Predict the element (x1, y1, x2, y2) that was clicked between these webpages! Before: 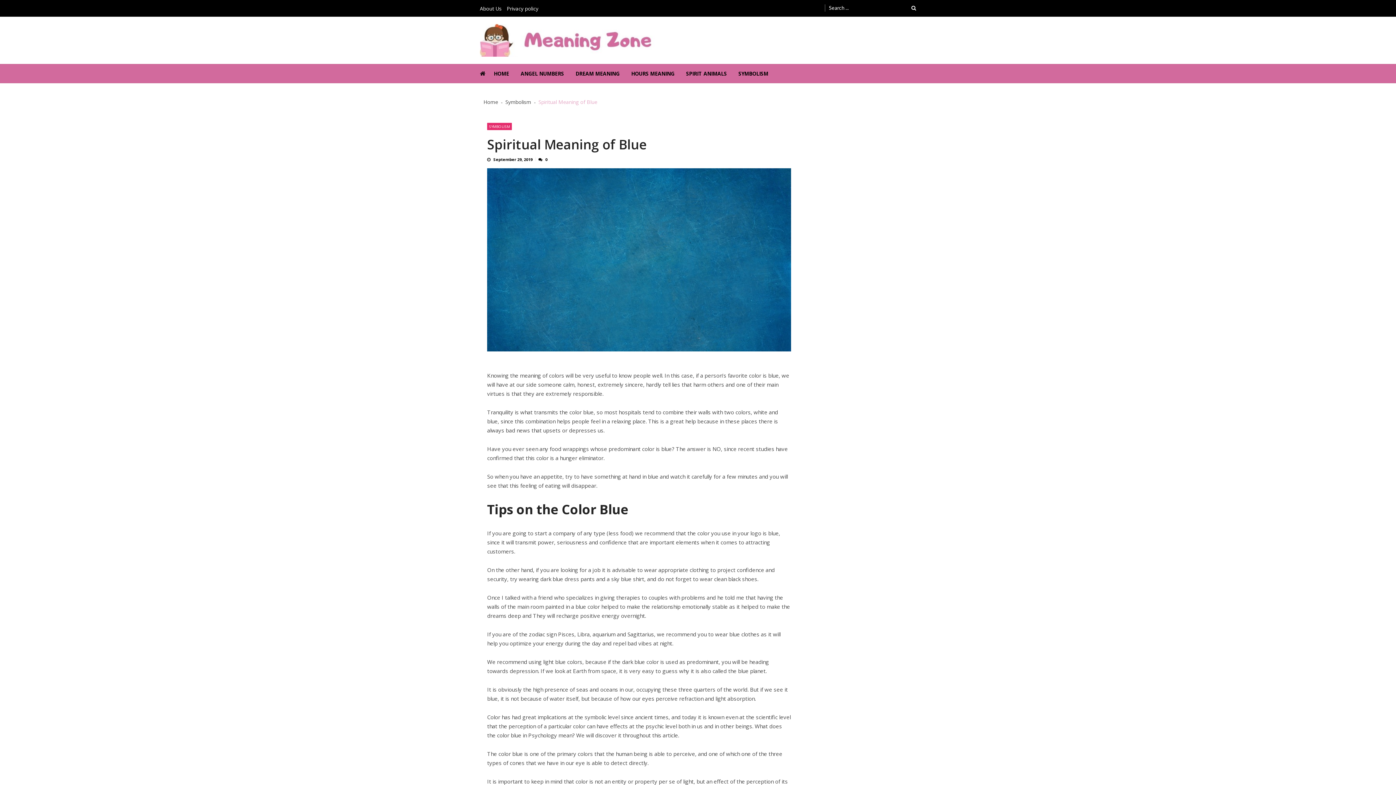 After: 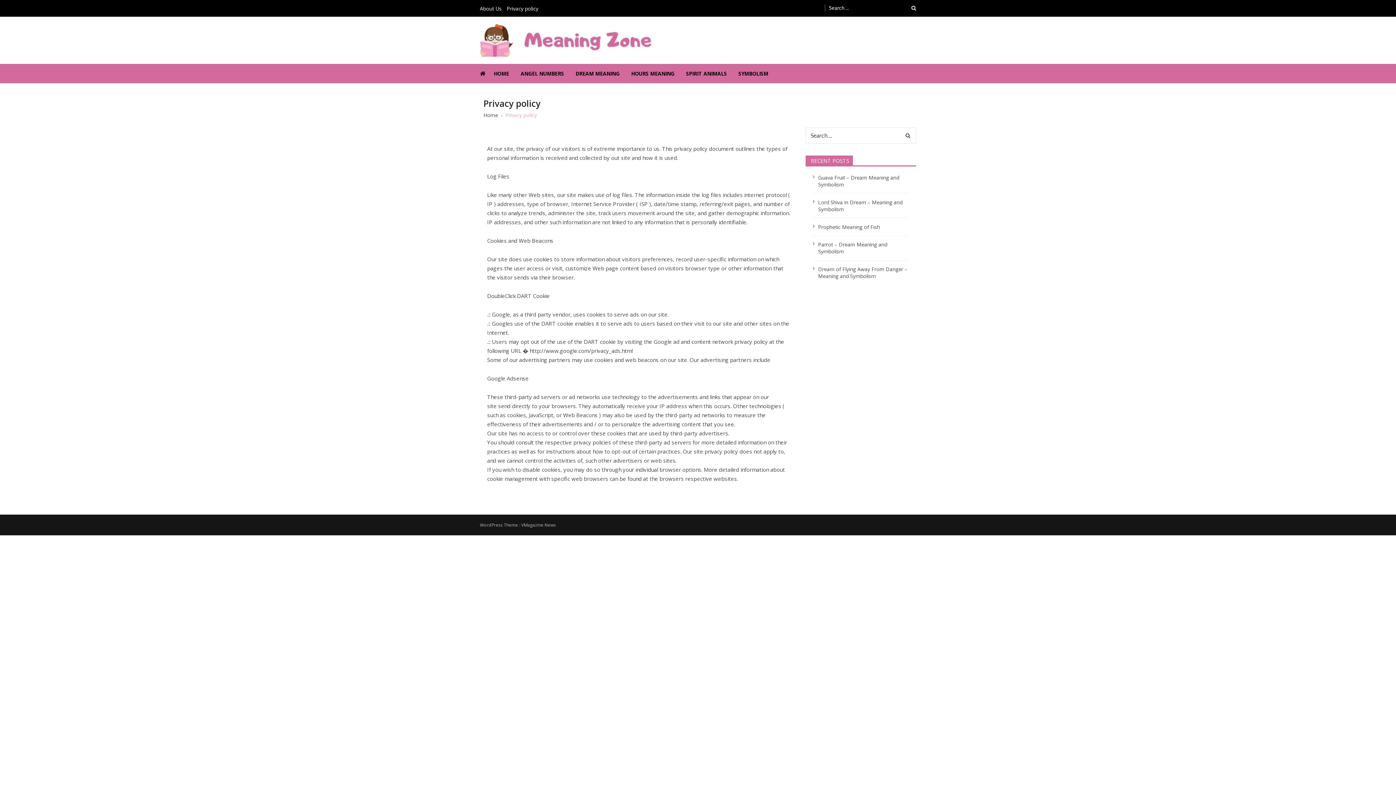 Action: bbox: (506, 5, 542, 12) label: Privacy policy